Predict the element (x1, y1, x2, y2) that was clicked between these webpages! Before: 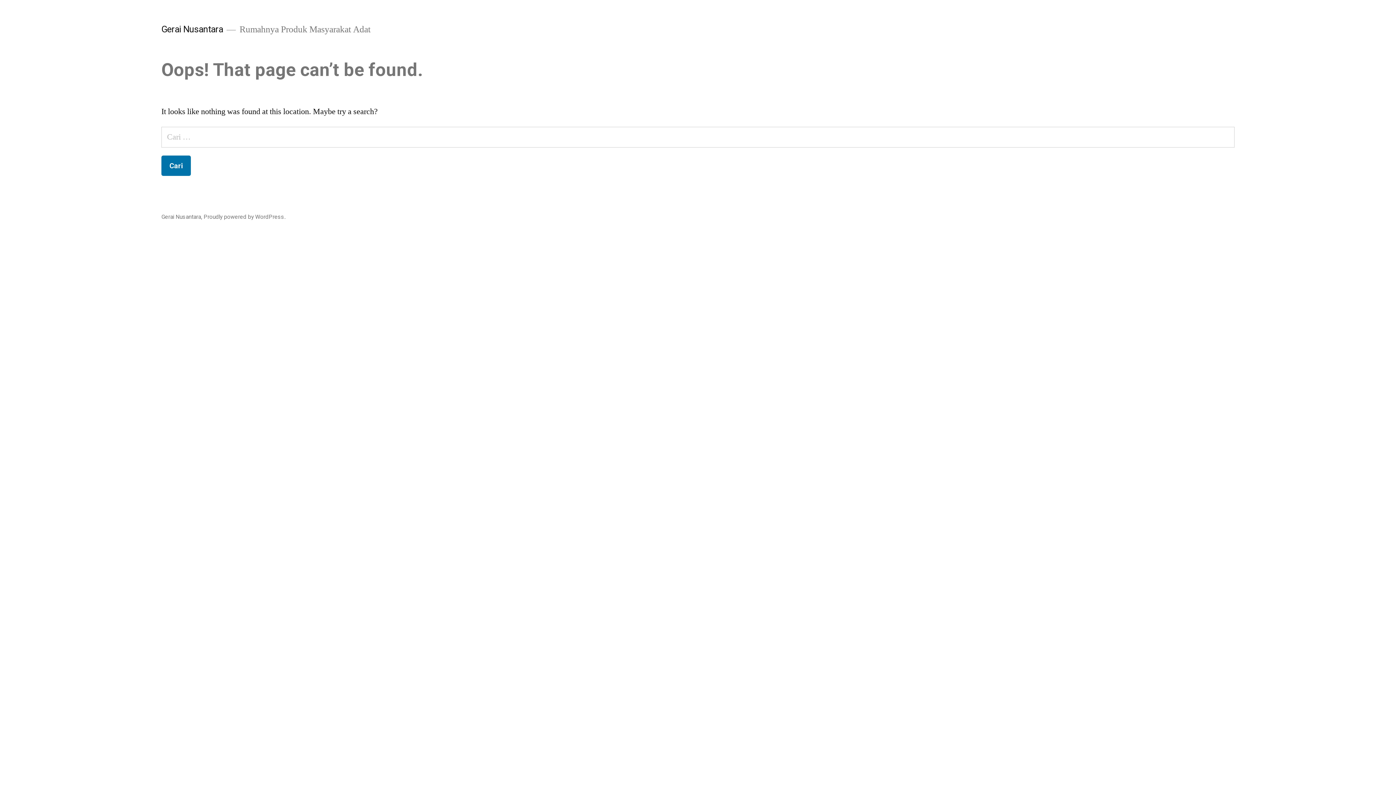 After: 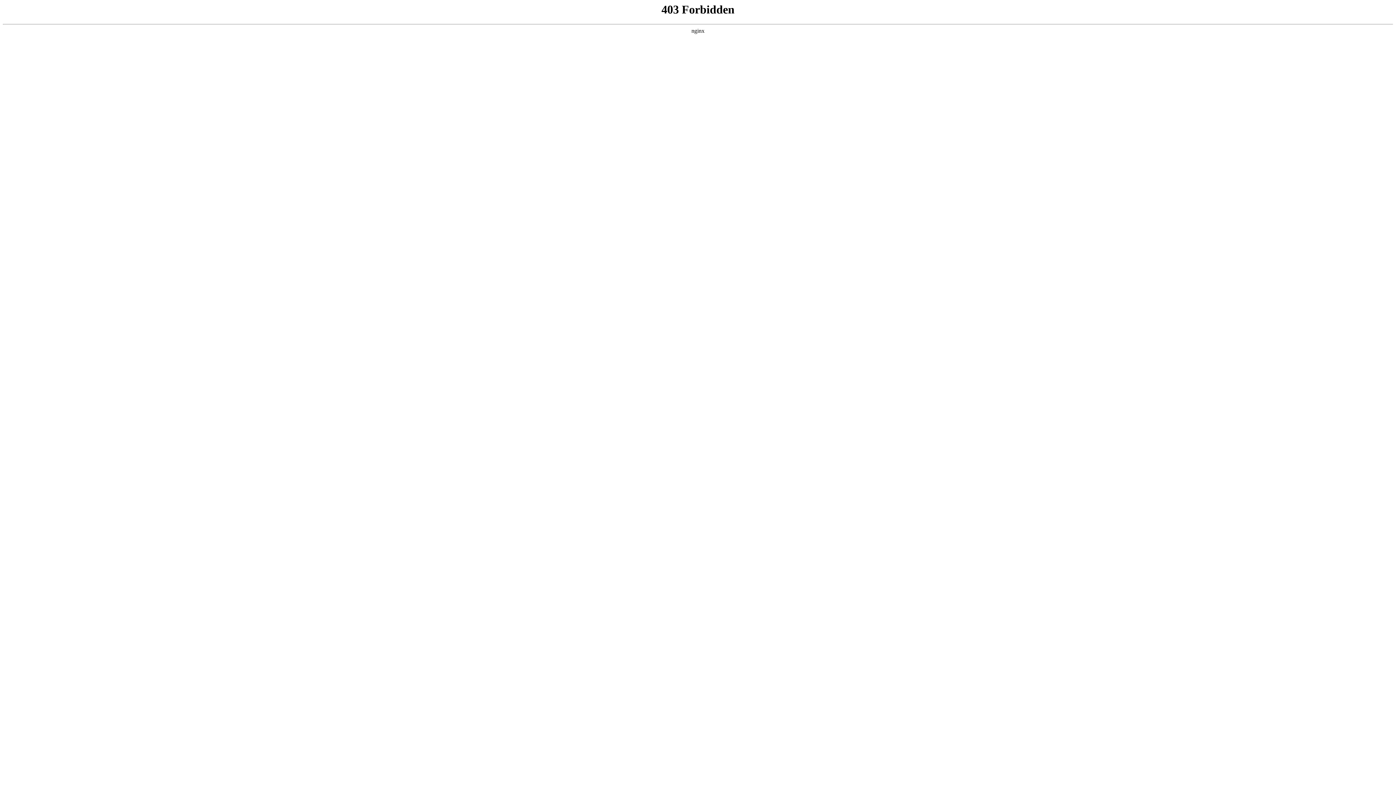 Action: bbox: (203, 213, 285, 220) label: Proudly powered by WordPress.